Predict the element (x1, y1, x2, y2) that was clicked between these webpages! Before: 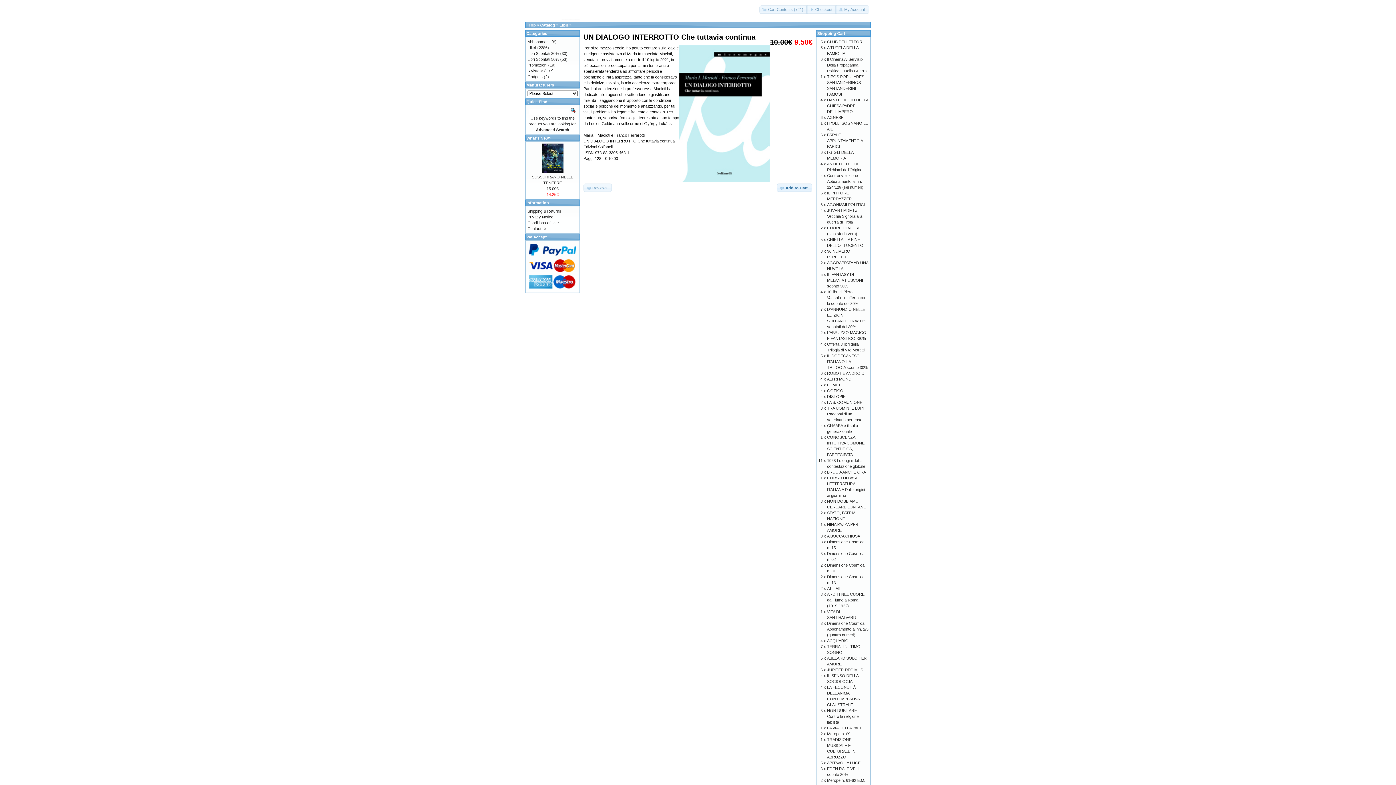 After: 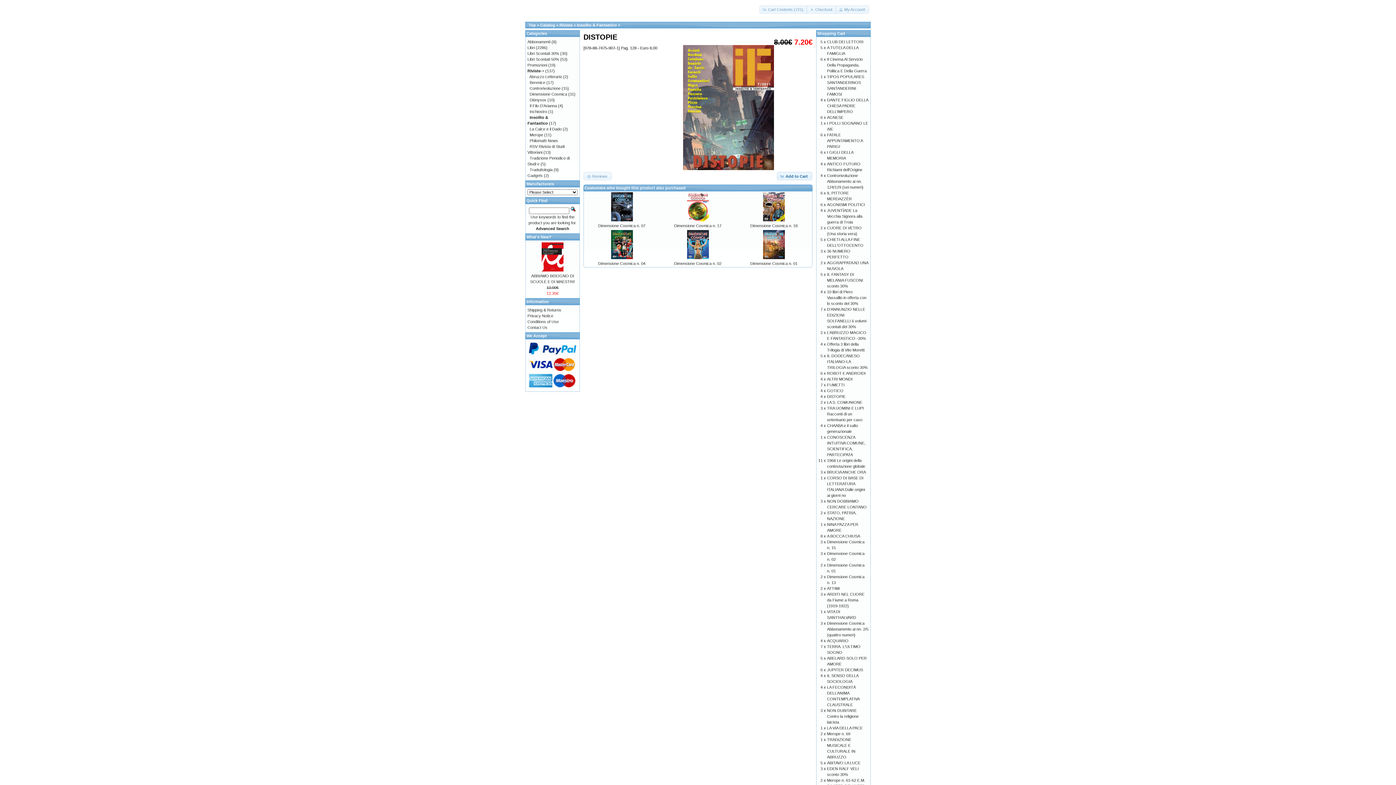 Action: bbox: (827, 394, 845, 398) label: DISTOPIE